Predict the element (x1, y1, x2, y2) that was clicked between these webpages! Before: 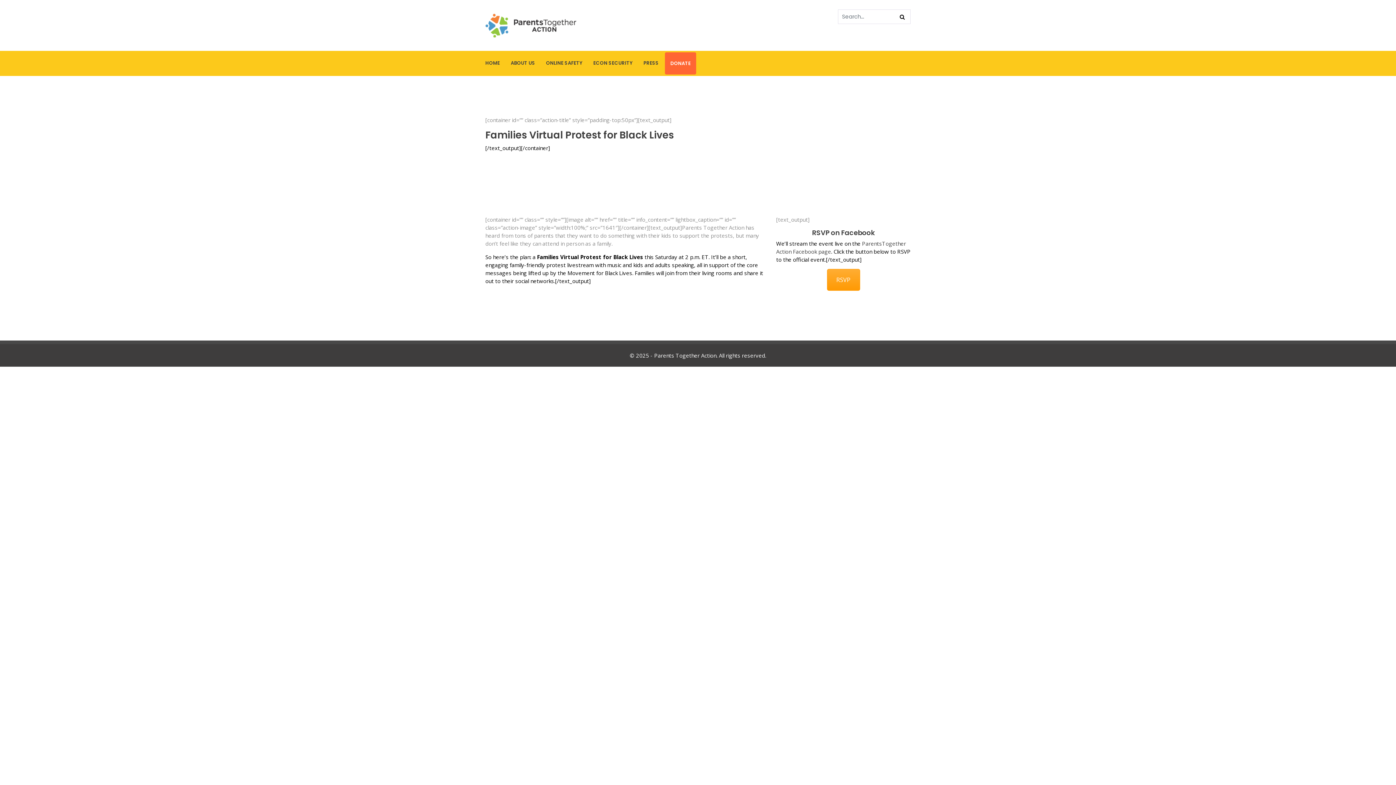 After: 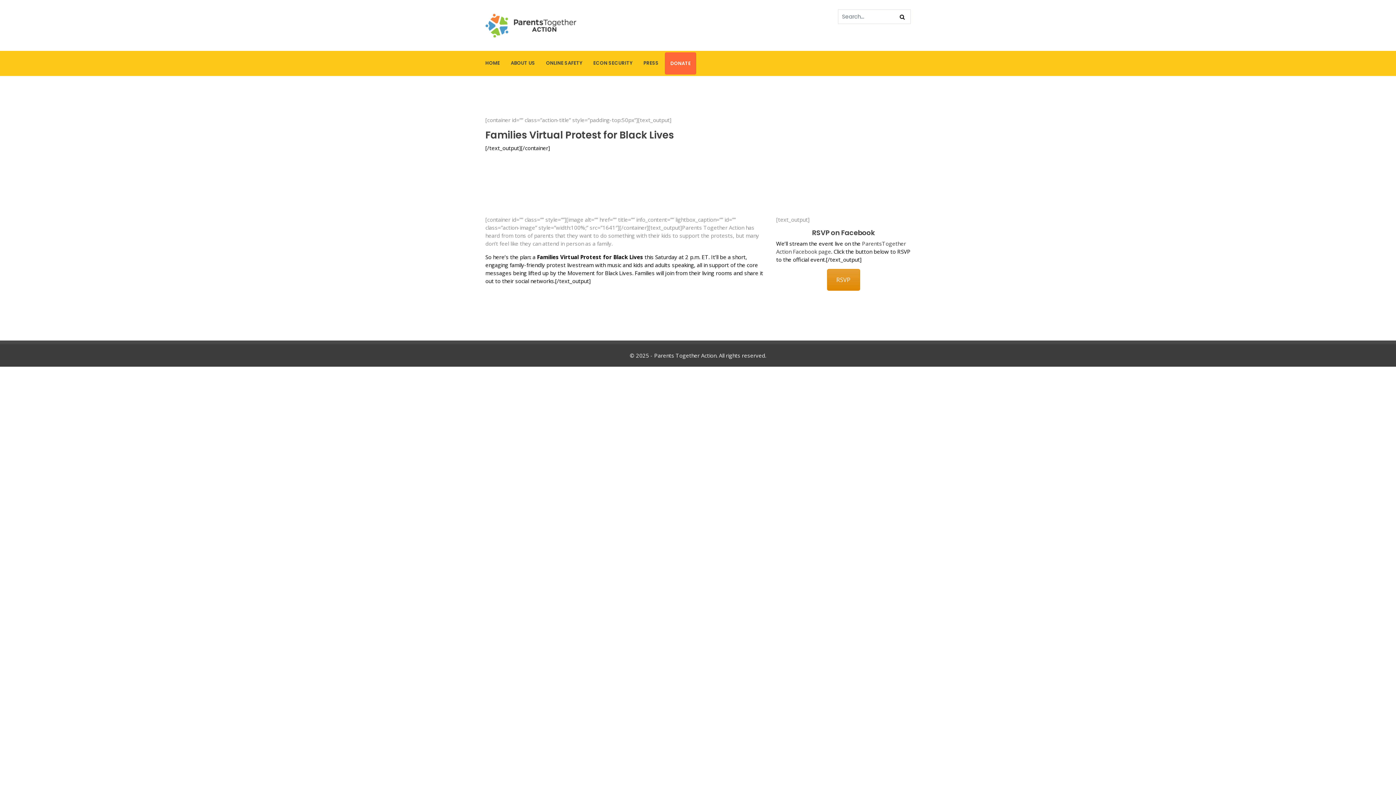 Action: bbox: (827, 269, 860, 290) label: RSVP